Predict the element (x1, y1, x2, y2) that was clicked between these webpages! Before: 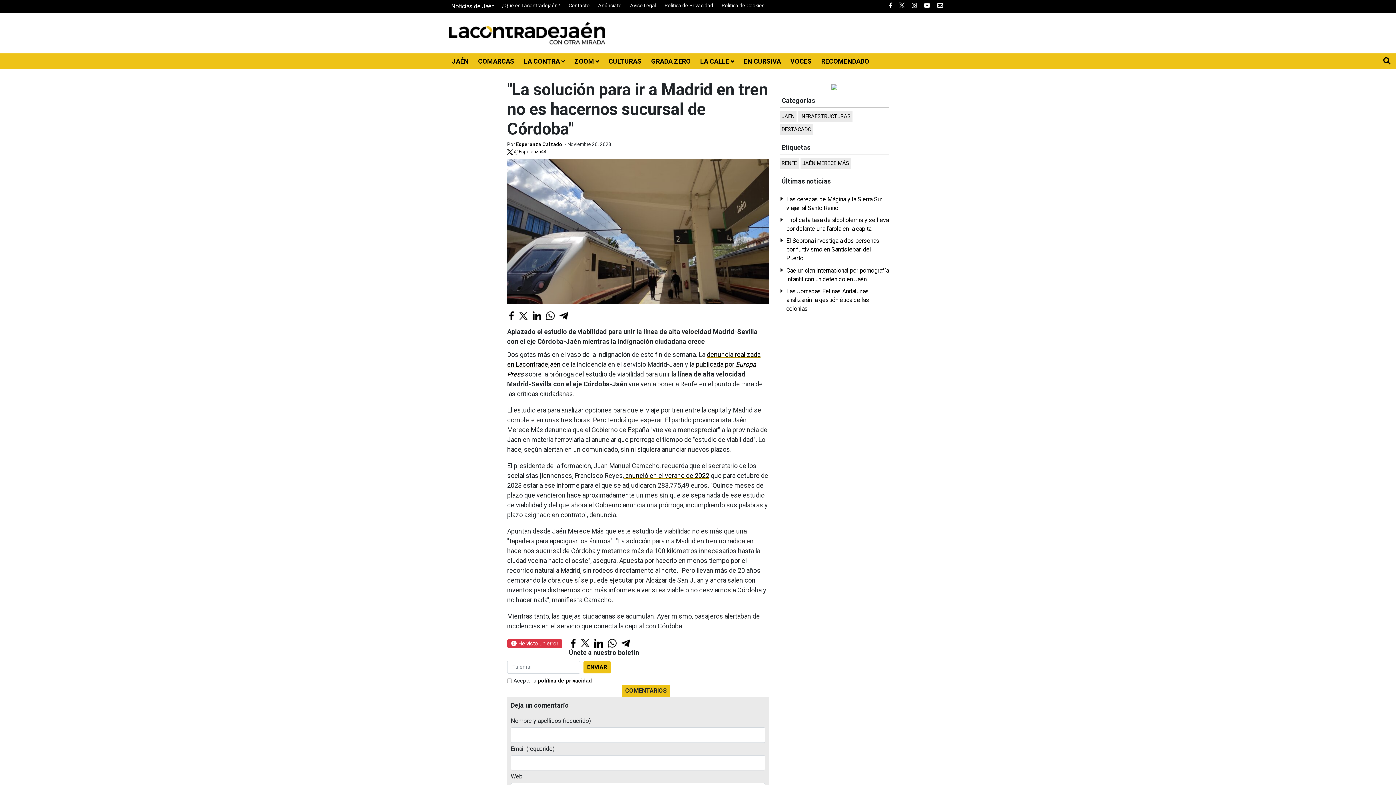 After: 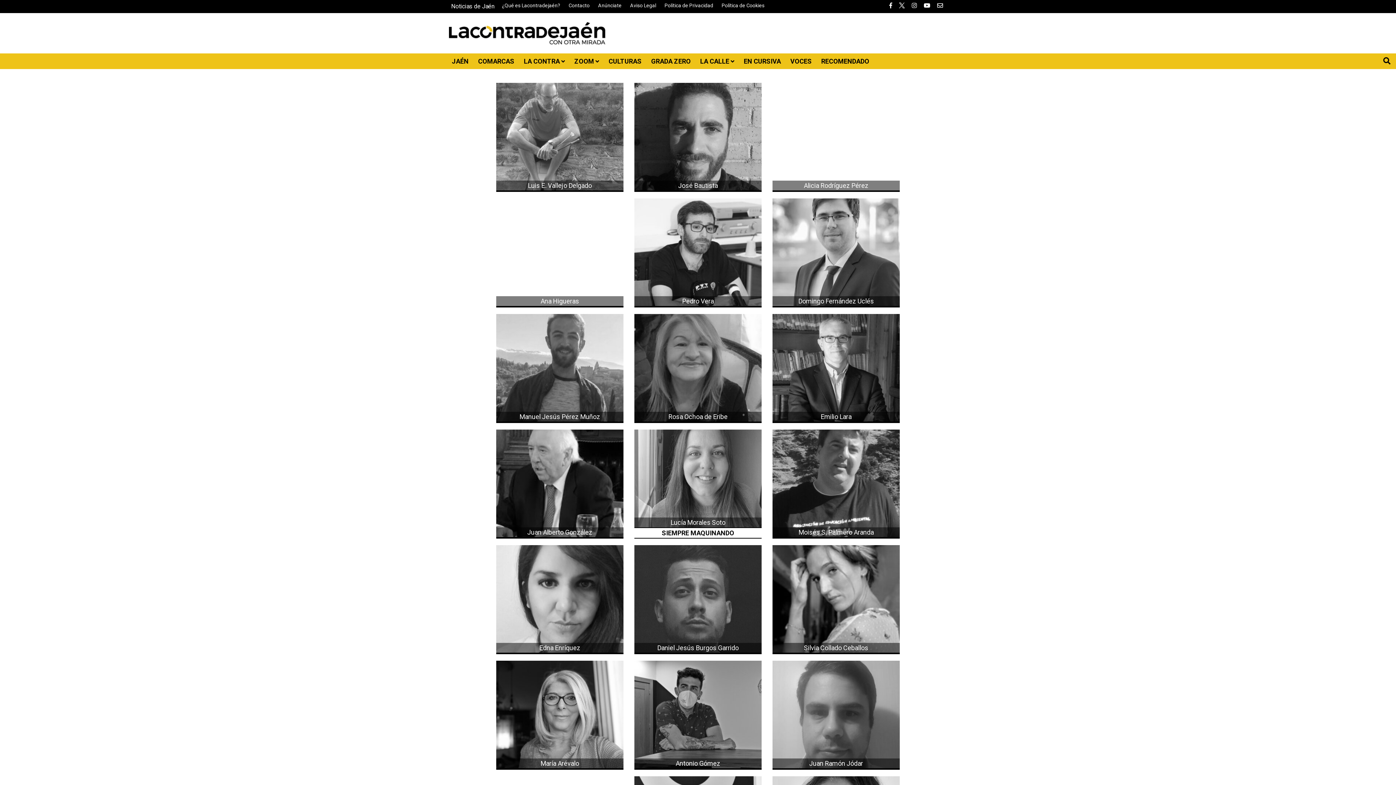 Action: bbox: (790, 57, 812, 65) label: VOCES